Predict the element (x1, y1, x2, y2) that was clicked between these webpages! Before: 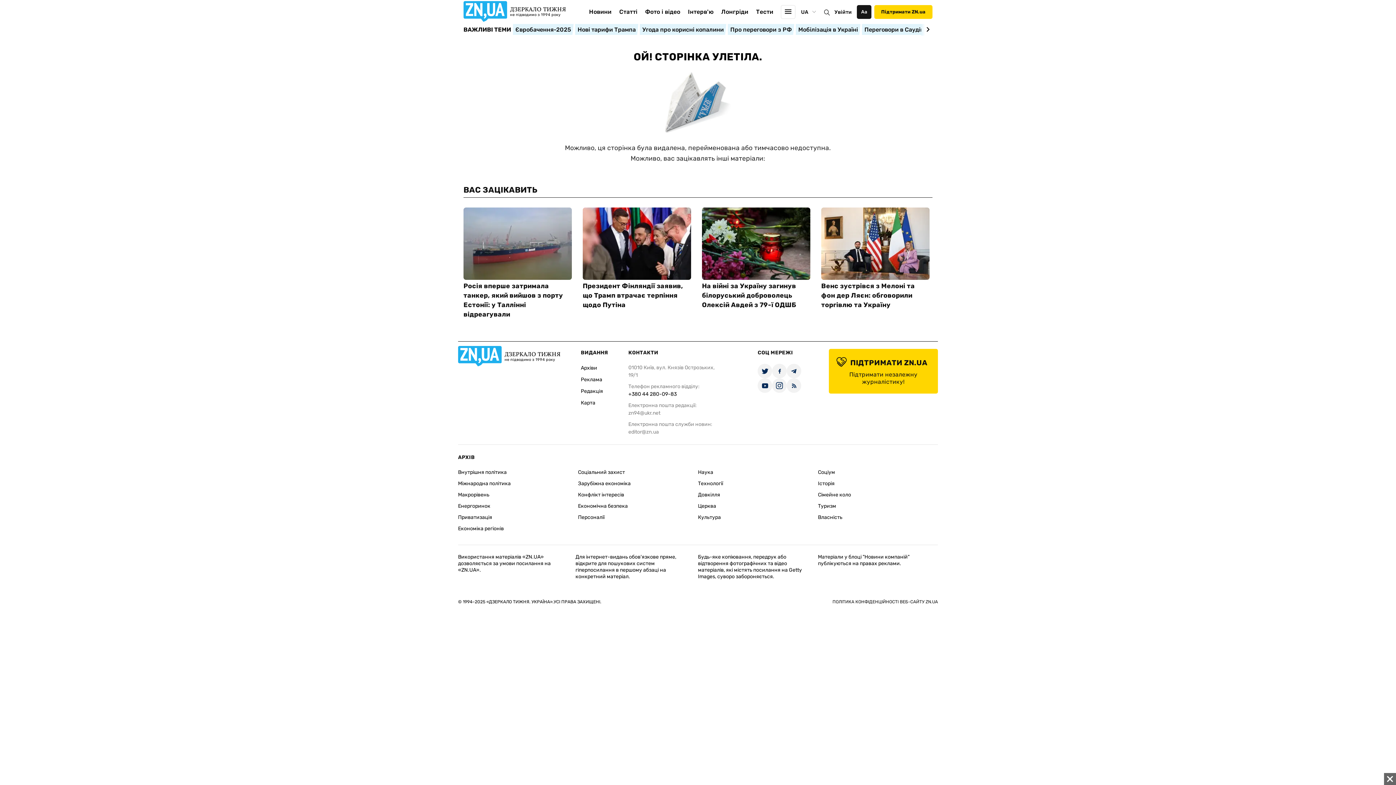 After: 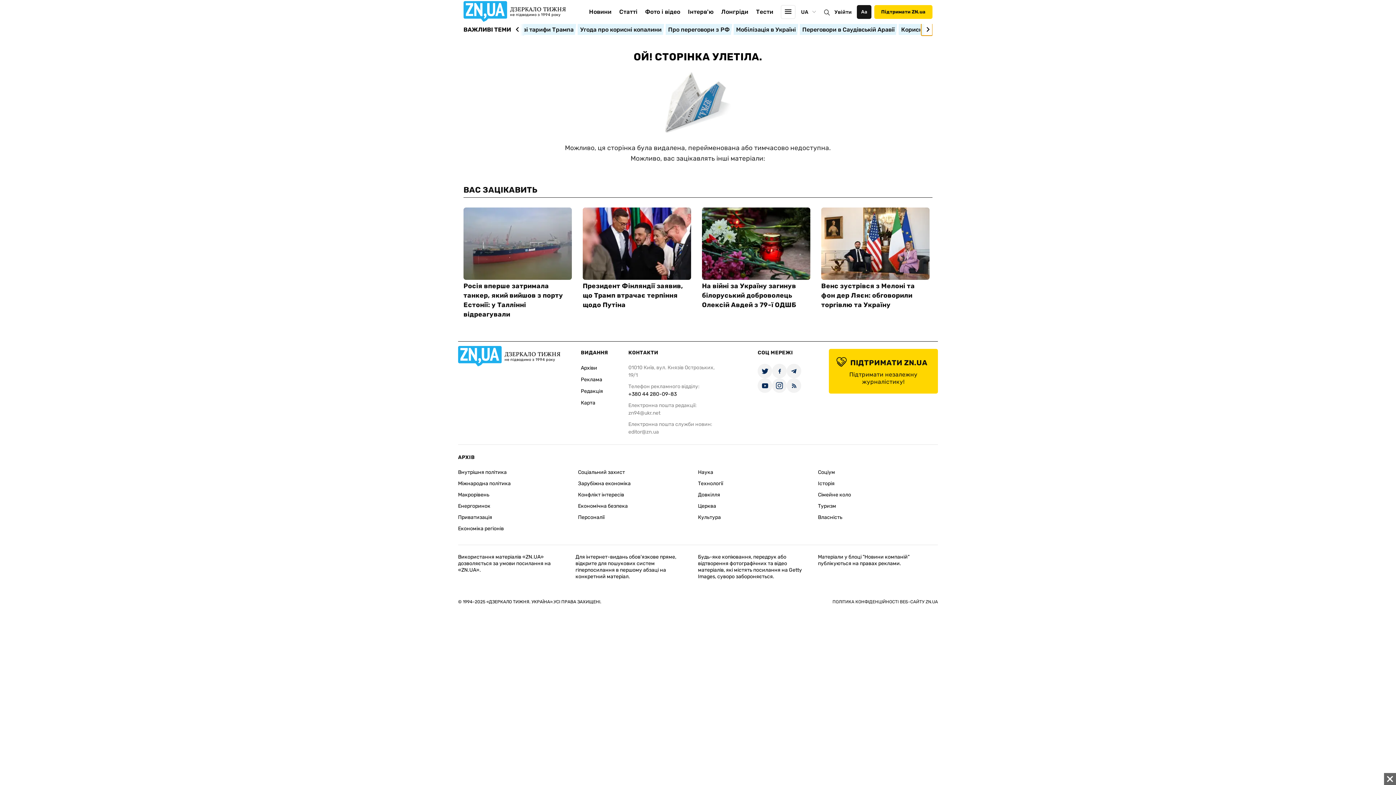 Action: bbox: (921, 23, 932, 35) label: Next slide